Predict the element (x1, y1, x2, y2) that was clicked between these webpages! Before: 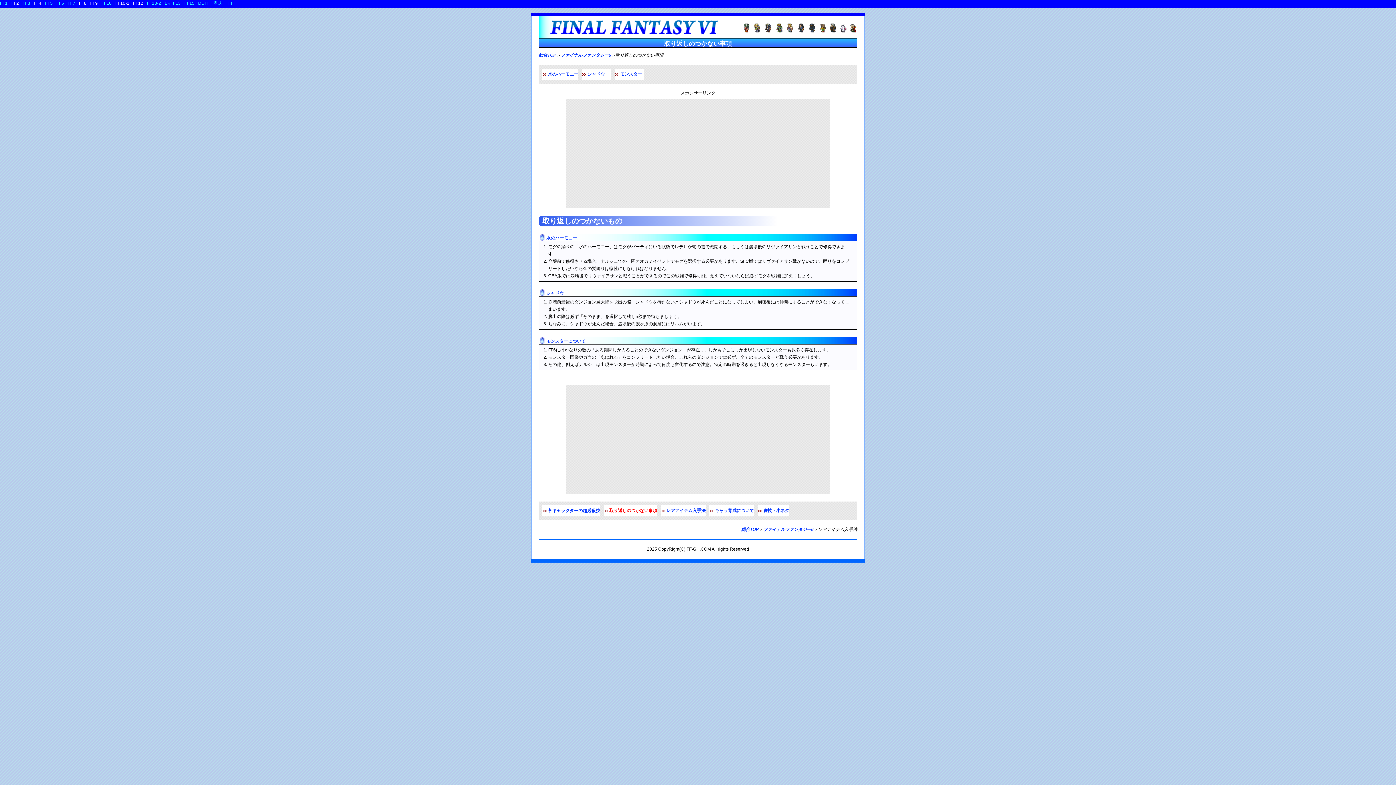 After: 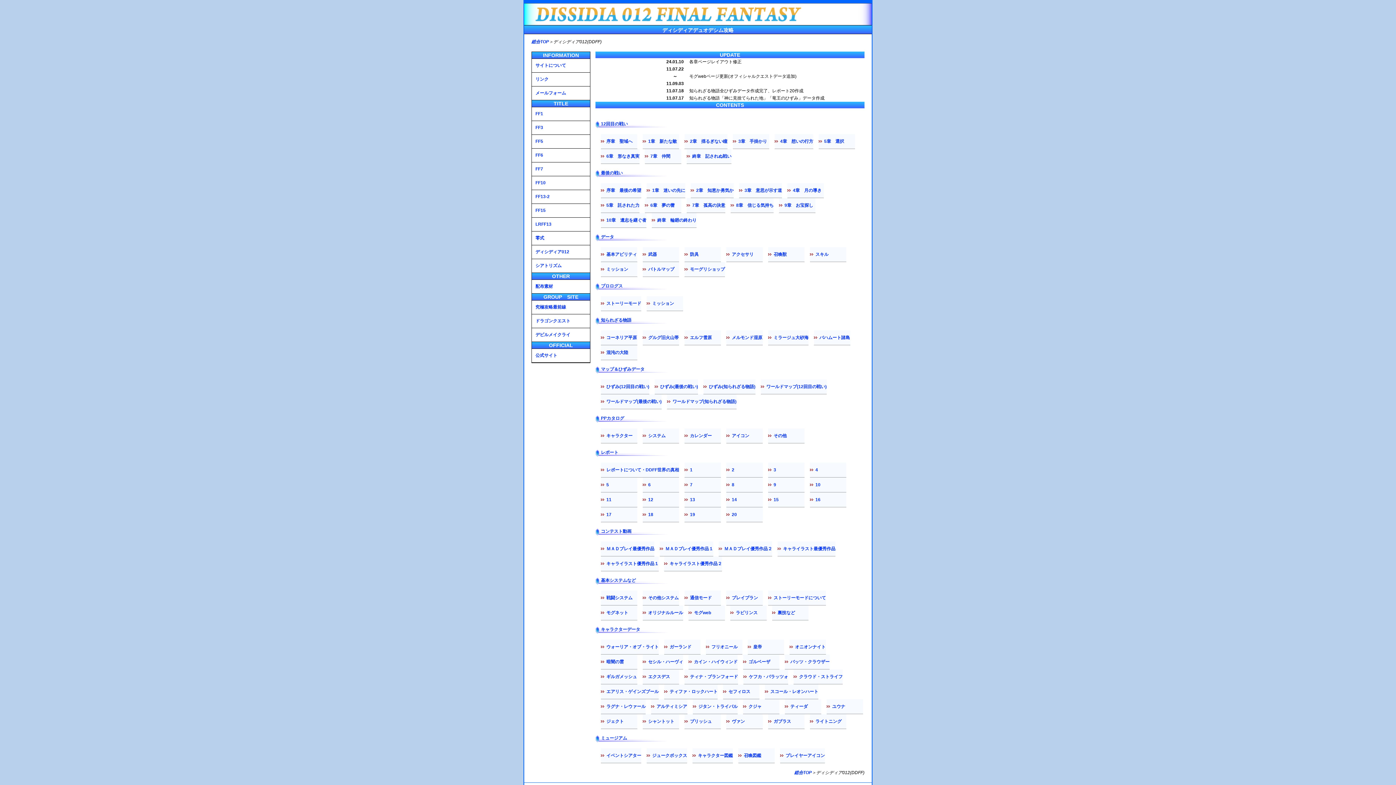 Action: label: DDFF bbox: (198, 0, 209, 5)